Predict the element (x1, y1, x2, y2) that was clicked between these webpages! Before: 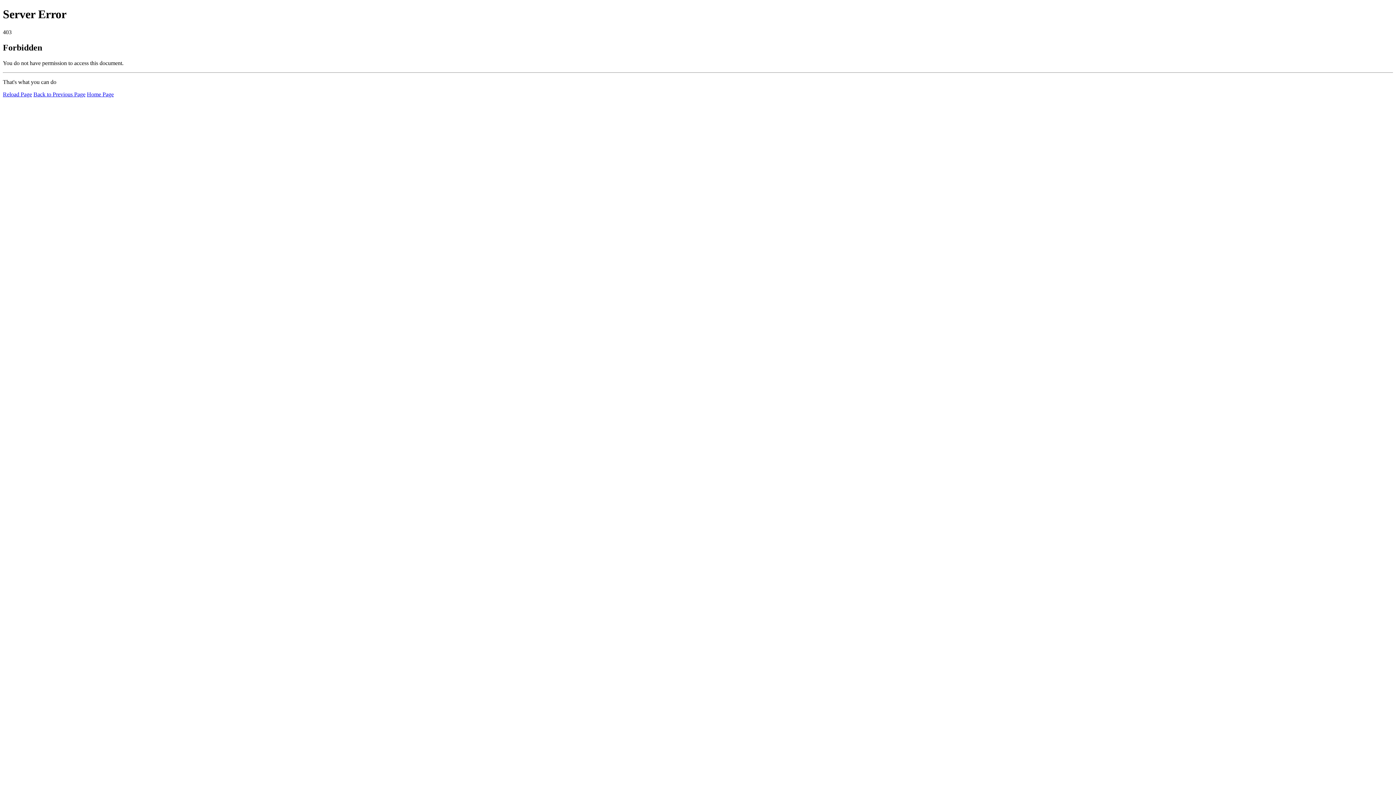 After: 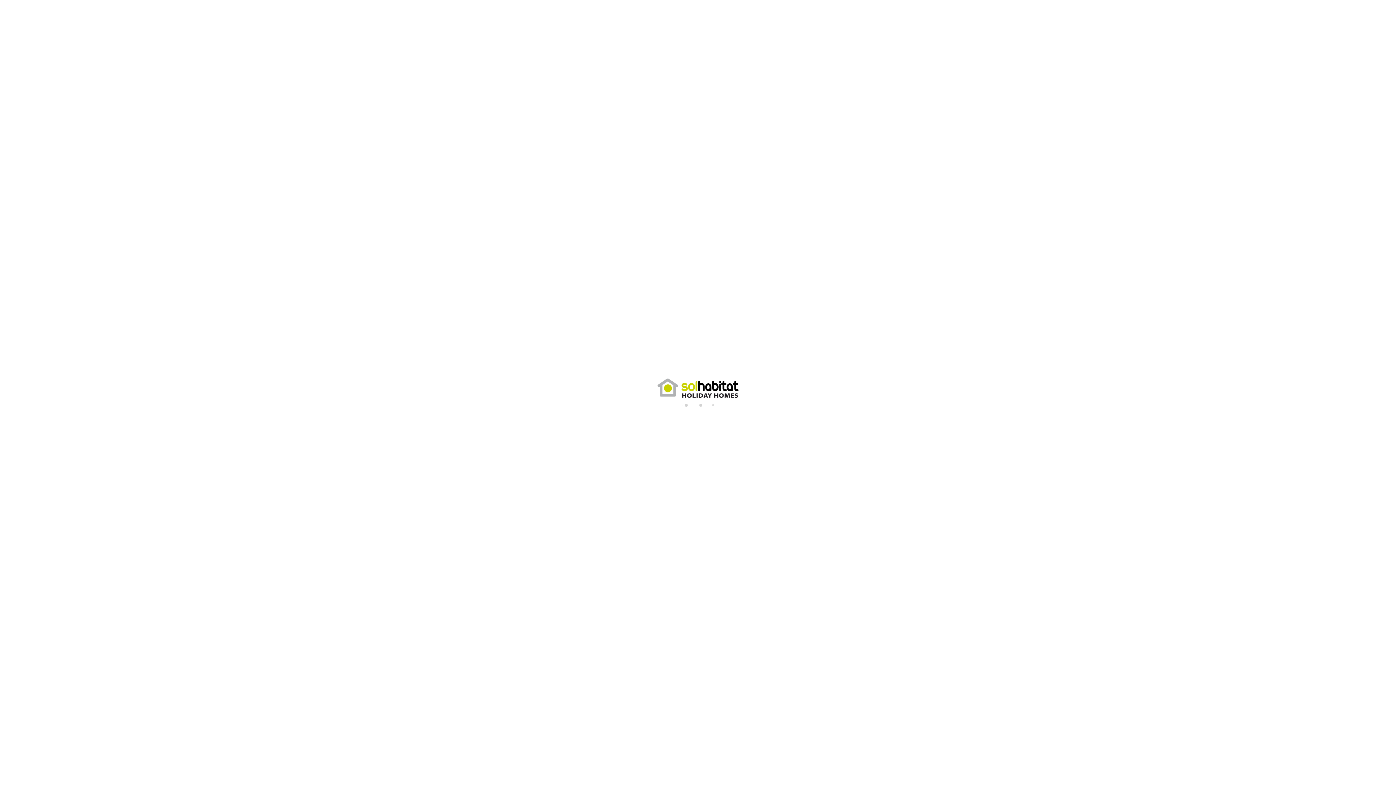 Action: label: Home Page bbox: (86, 91, 113, 97)